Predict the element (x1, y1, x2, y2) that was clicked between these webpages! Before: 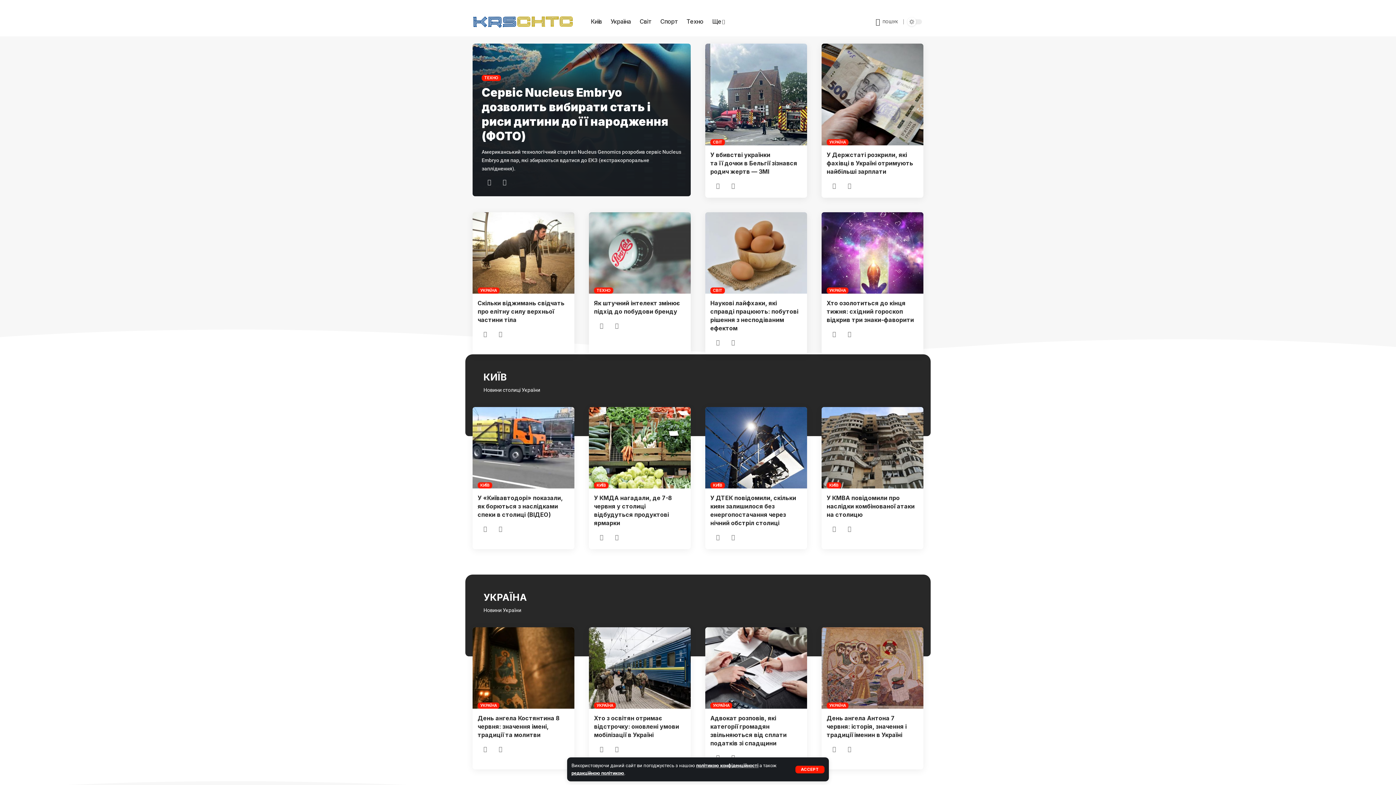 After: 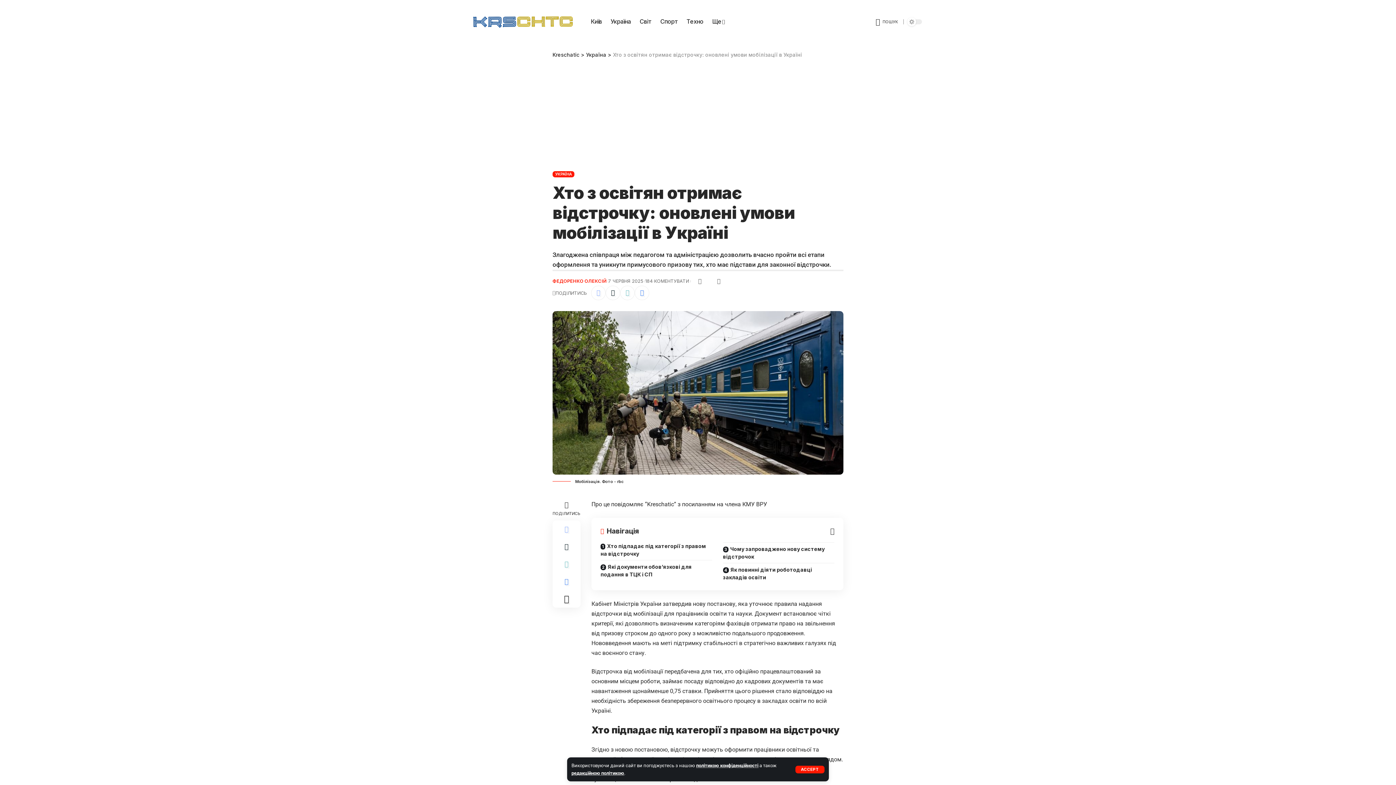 Action: bbox: (589, 627, 690, 709)